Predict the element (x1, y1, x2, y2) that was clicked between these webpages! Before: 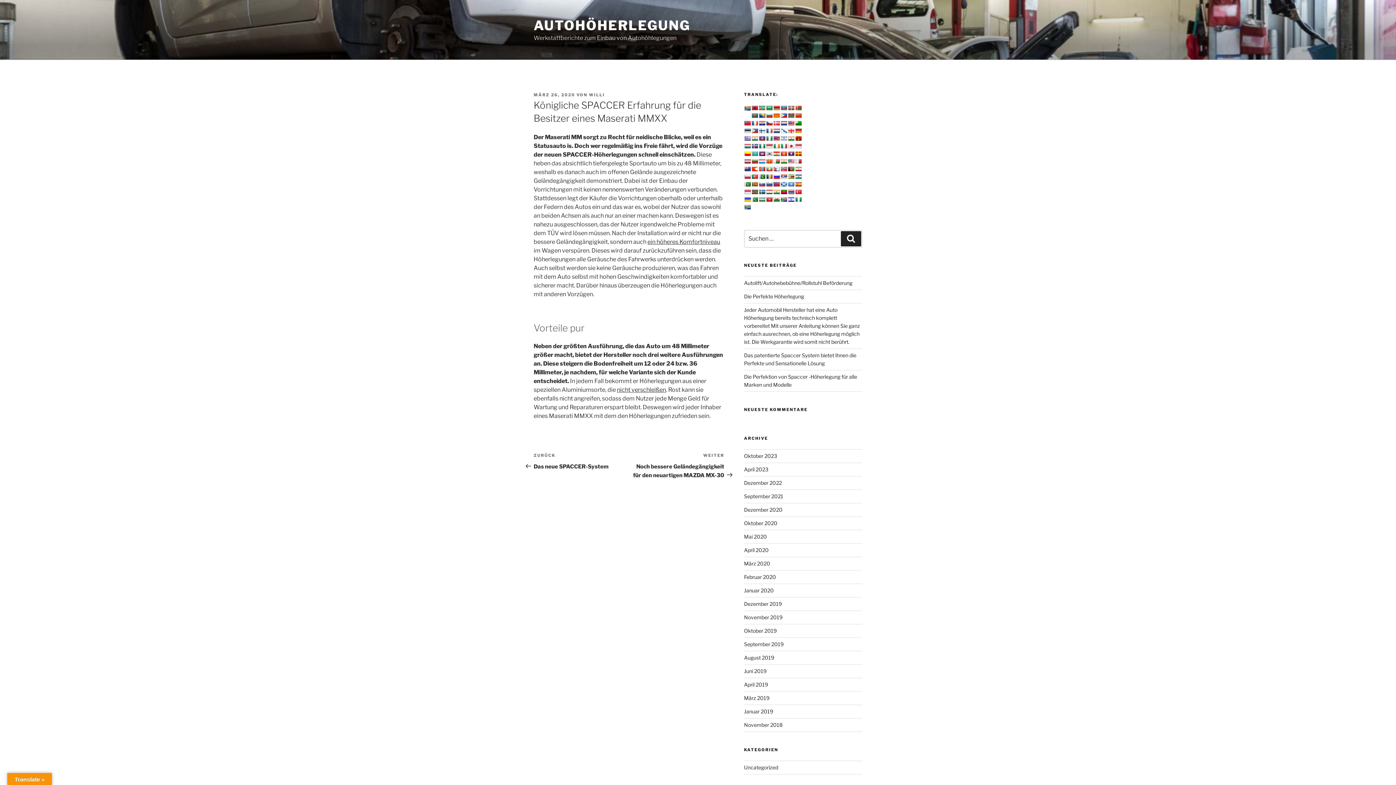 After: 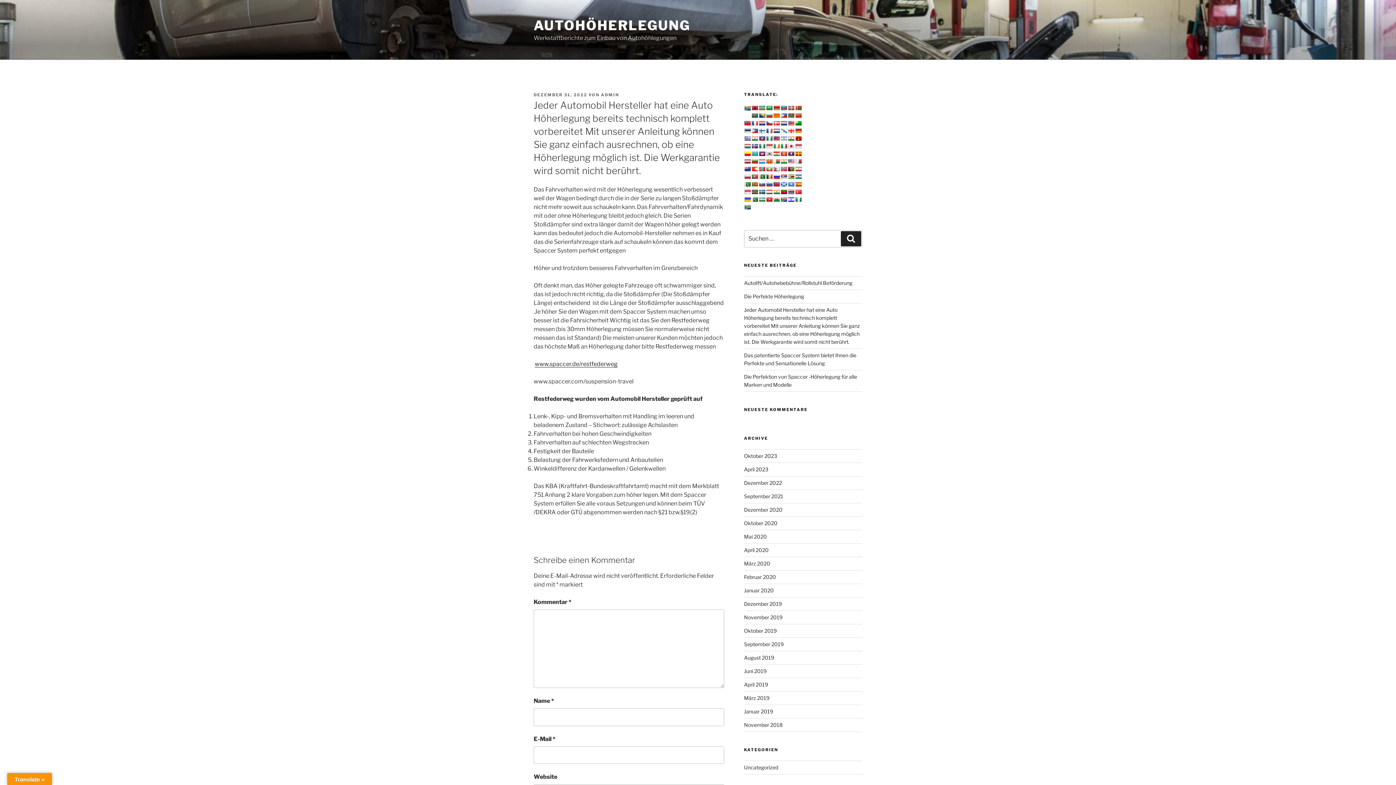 Action: label: Jeder Automobil Hersteller hat eine Auto Höherlegung bereits technisch komplett vorbereitet Mit unserer Anleitung können Sie ganz einfach ausrechnen, ob eine Höherlegung möglich ist. Die Werkgarantie wird somit nicht berührt. bbox: (744, 307, 860, 345)